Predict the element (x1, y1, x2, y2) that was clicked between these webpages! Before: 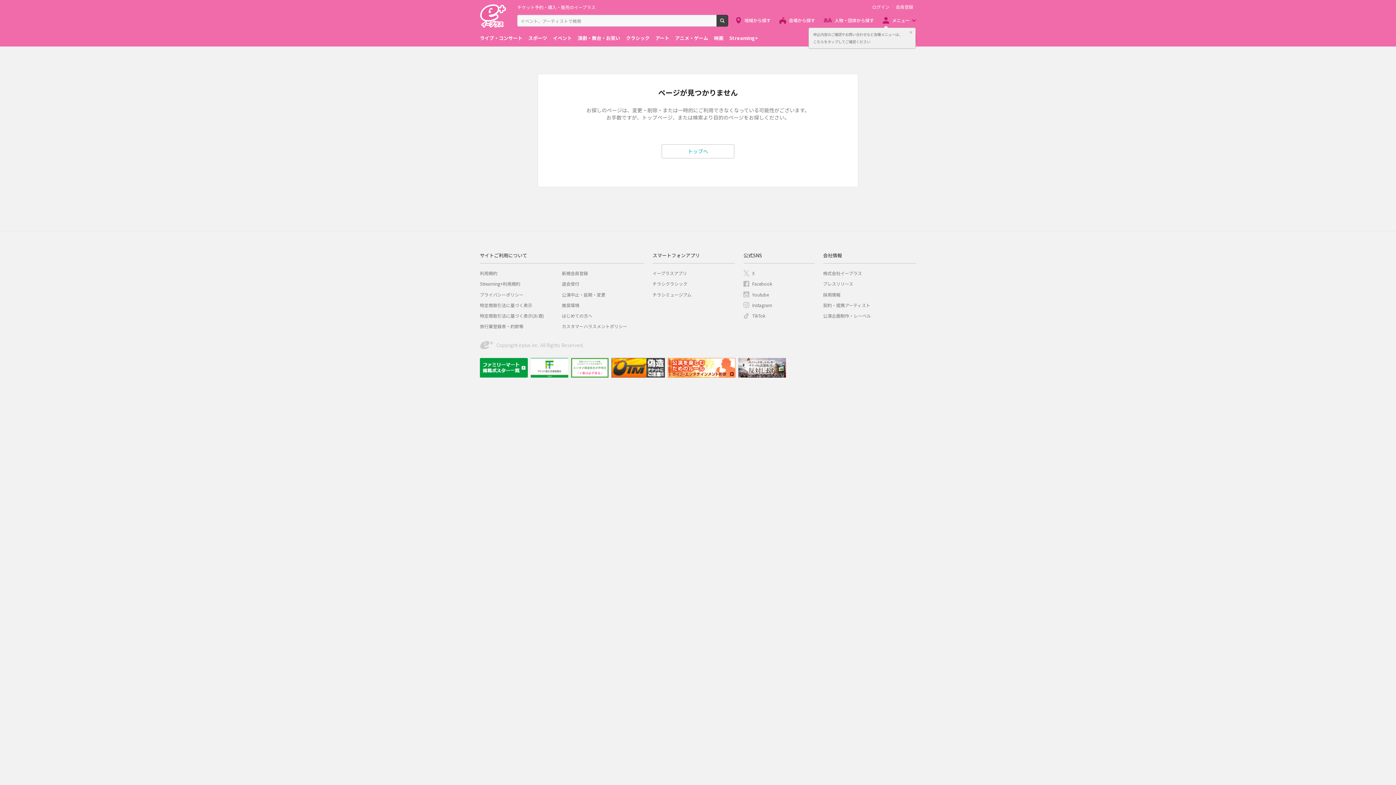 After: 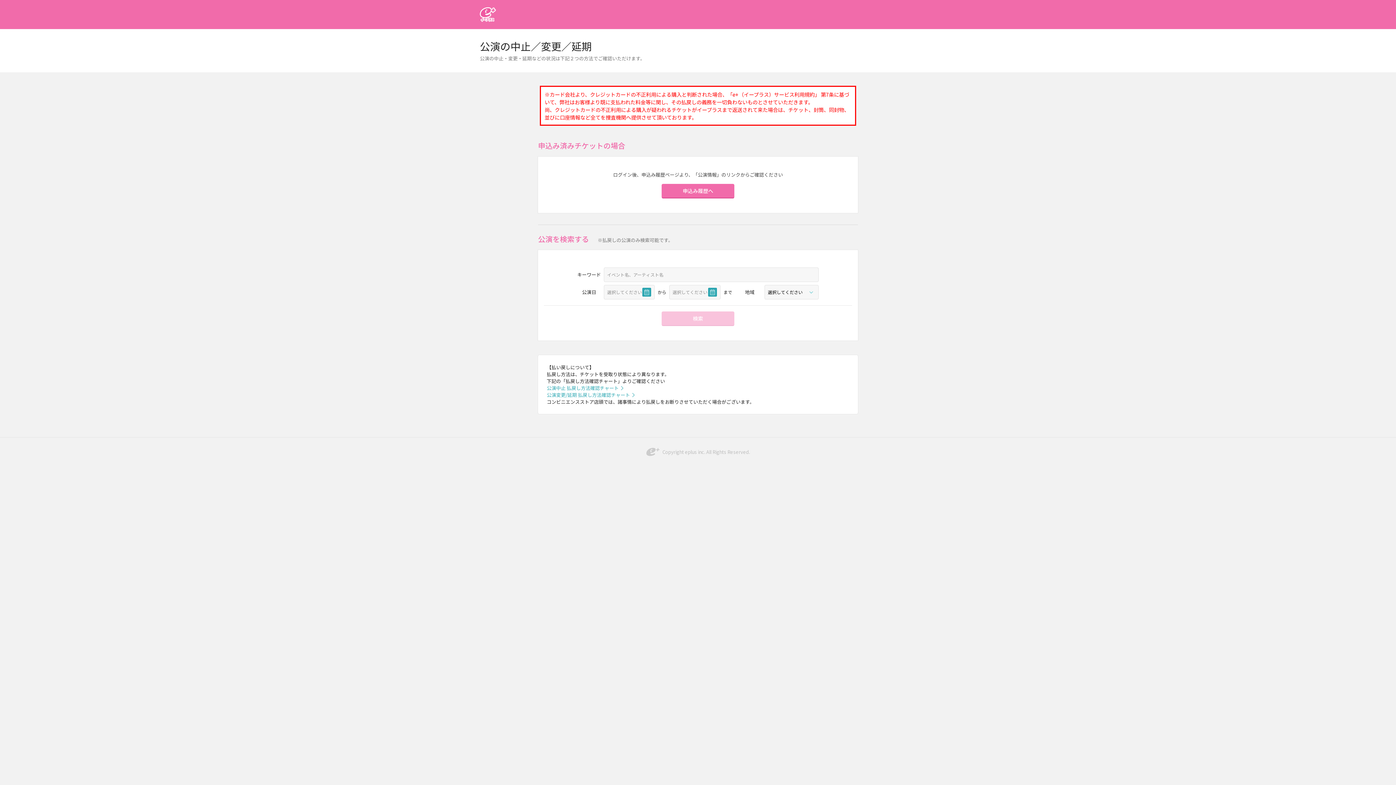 Action: bbox: (562, 291, 605, 297) label: 公演中止・延期・変更